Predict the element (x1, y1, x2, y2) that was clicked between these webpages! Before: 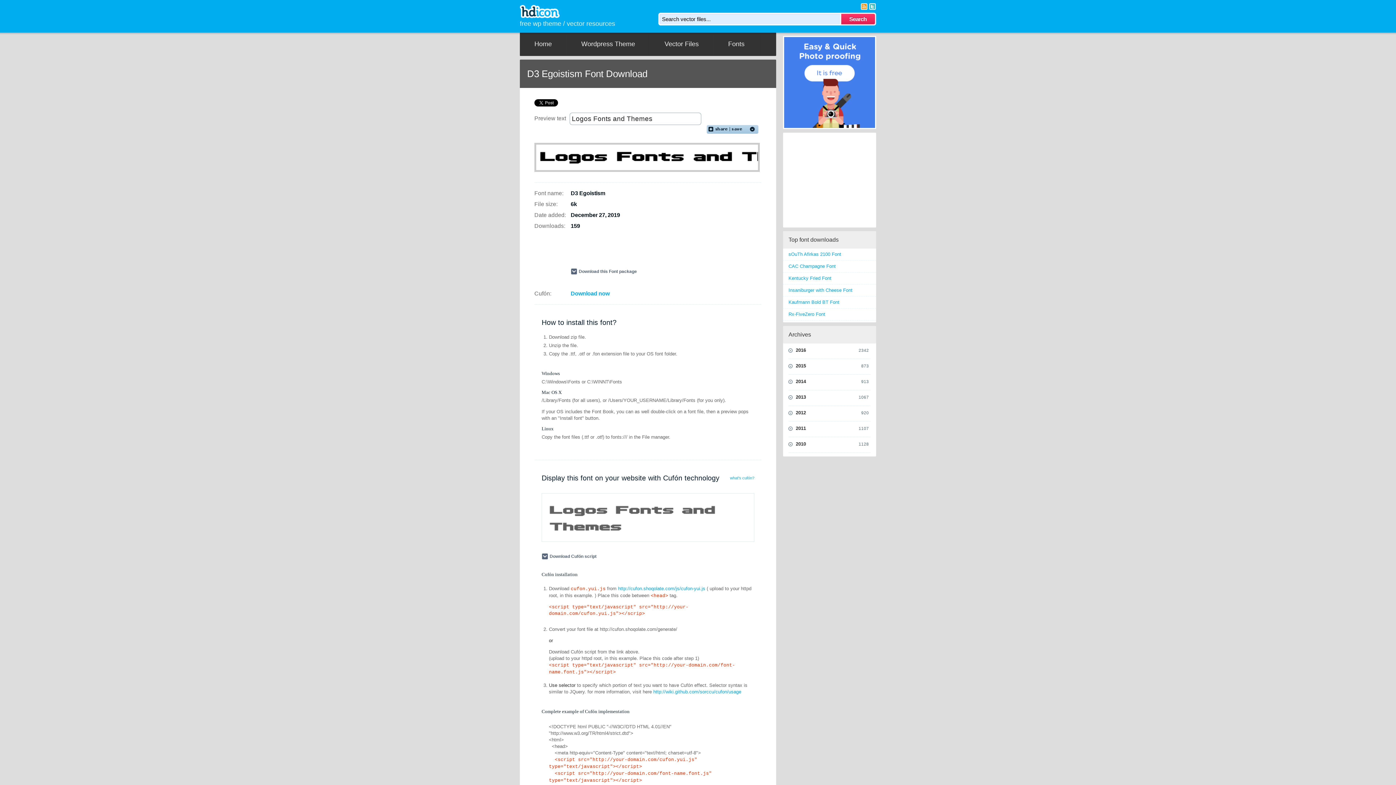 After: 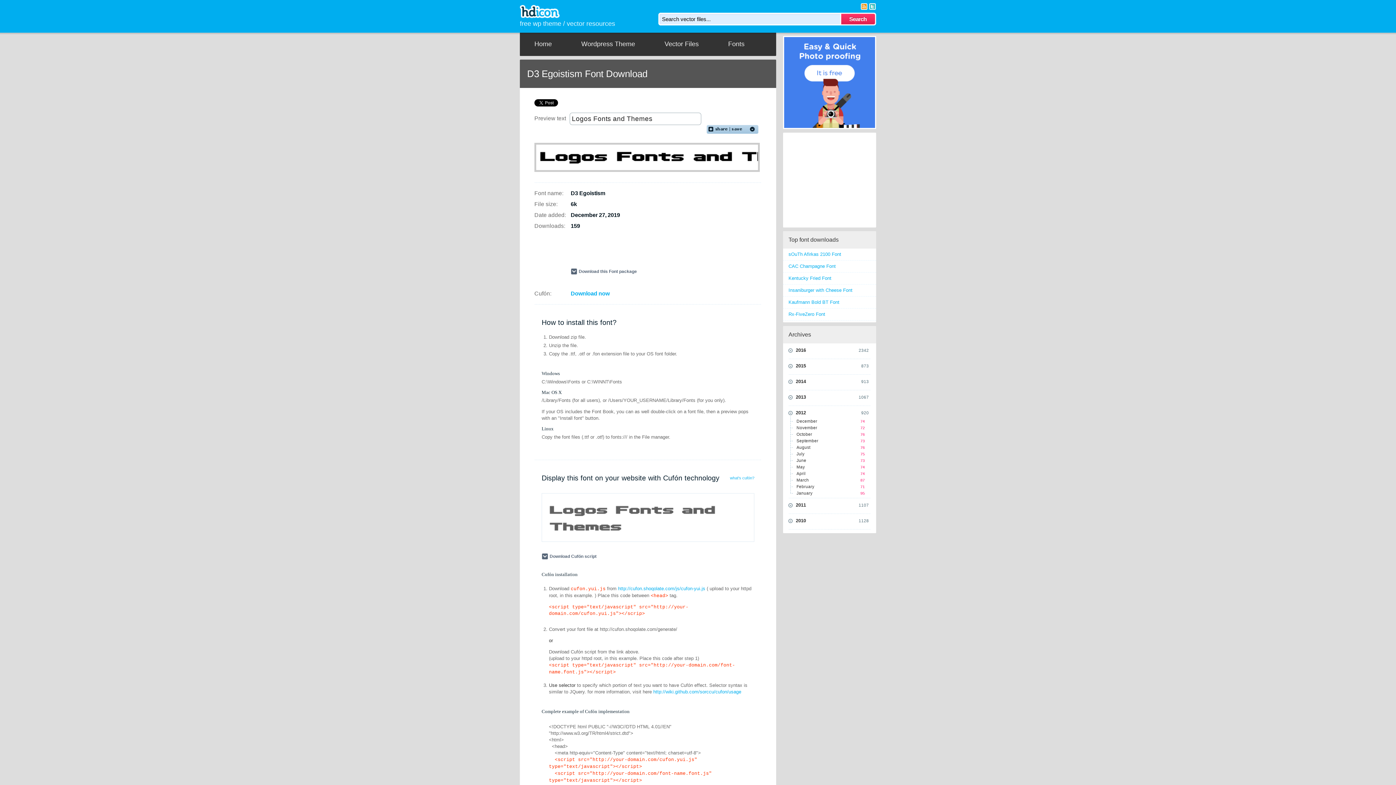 Action: label: 920
2012 bbox: (788, 406, 870, 420)